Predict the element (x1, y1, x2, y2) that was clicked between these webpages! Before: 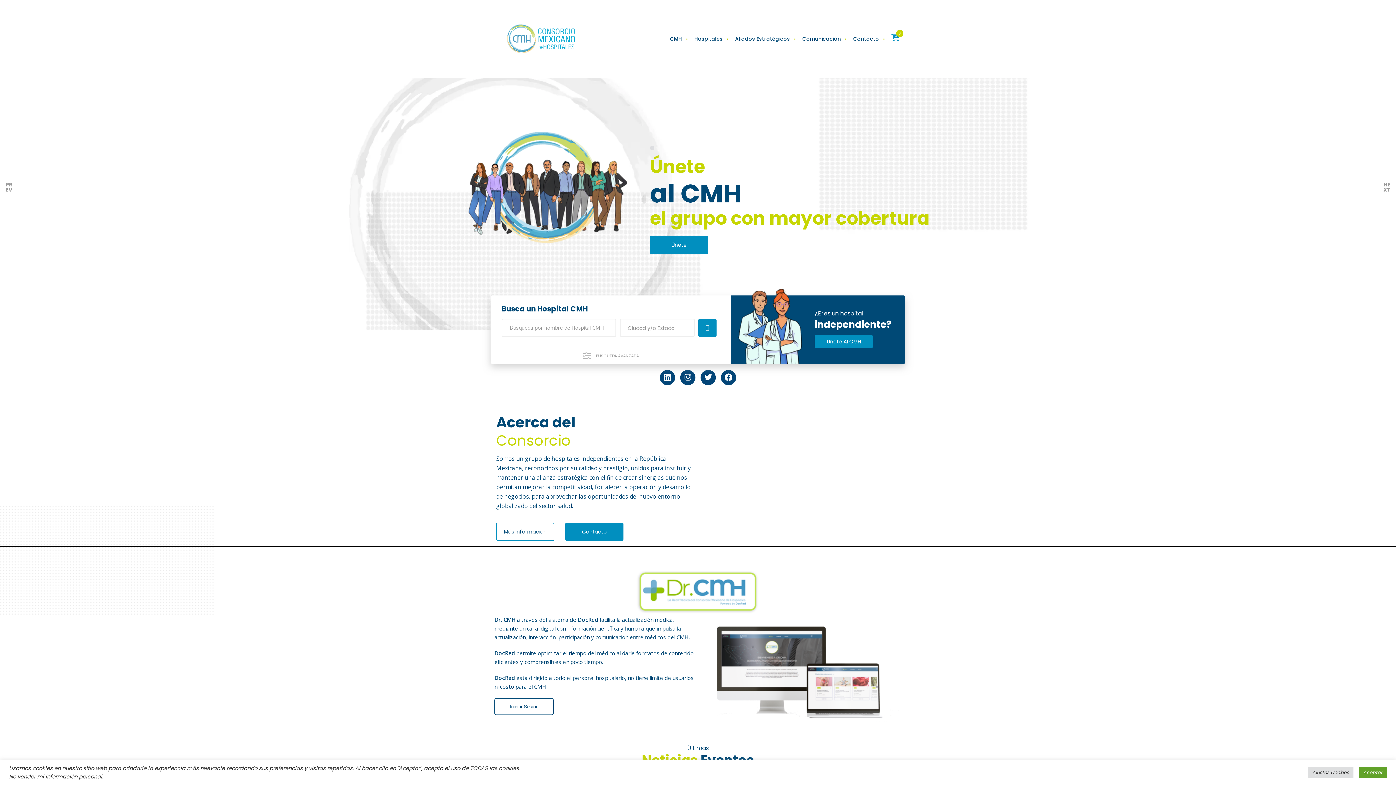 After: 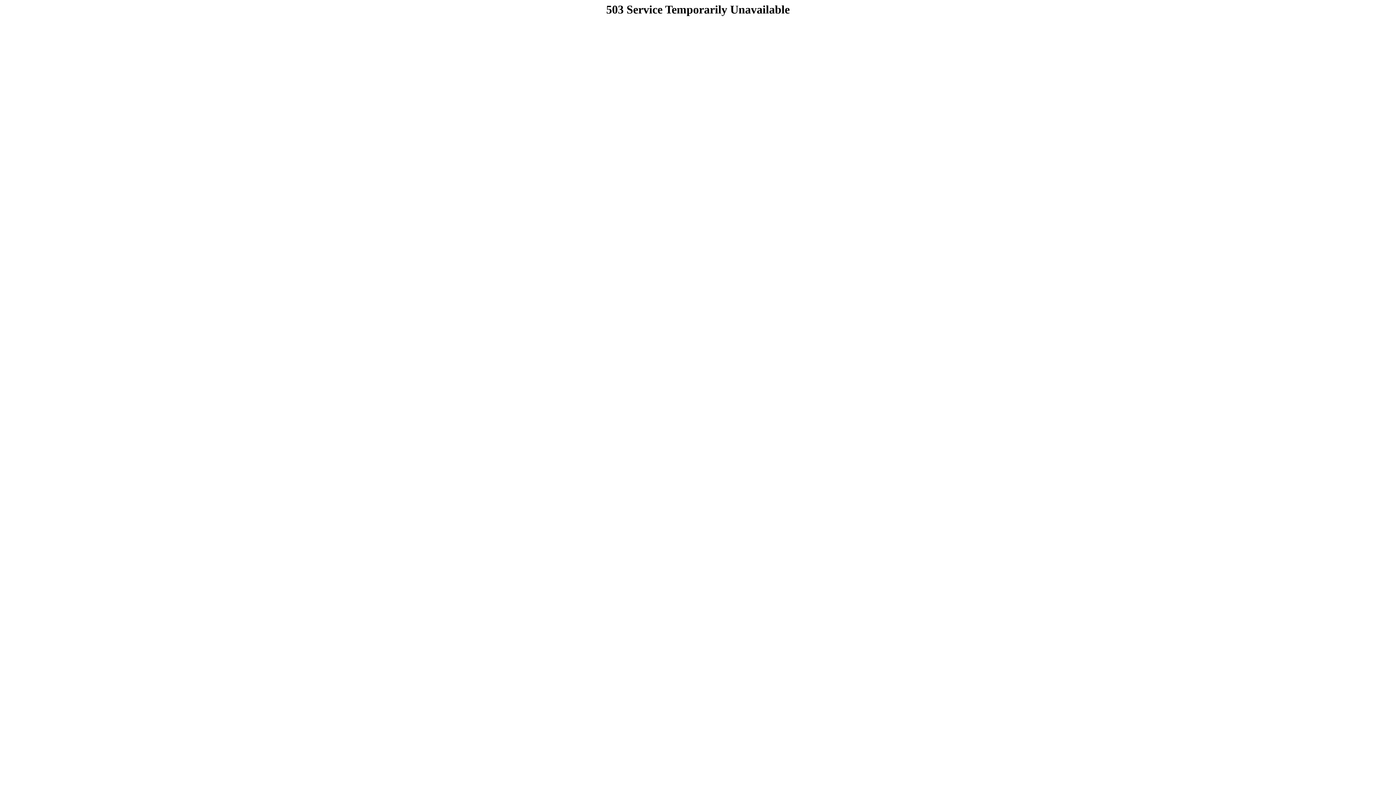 Action: label: Iniciar Sesión bbox: (494, 698, 553, 715)